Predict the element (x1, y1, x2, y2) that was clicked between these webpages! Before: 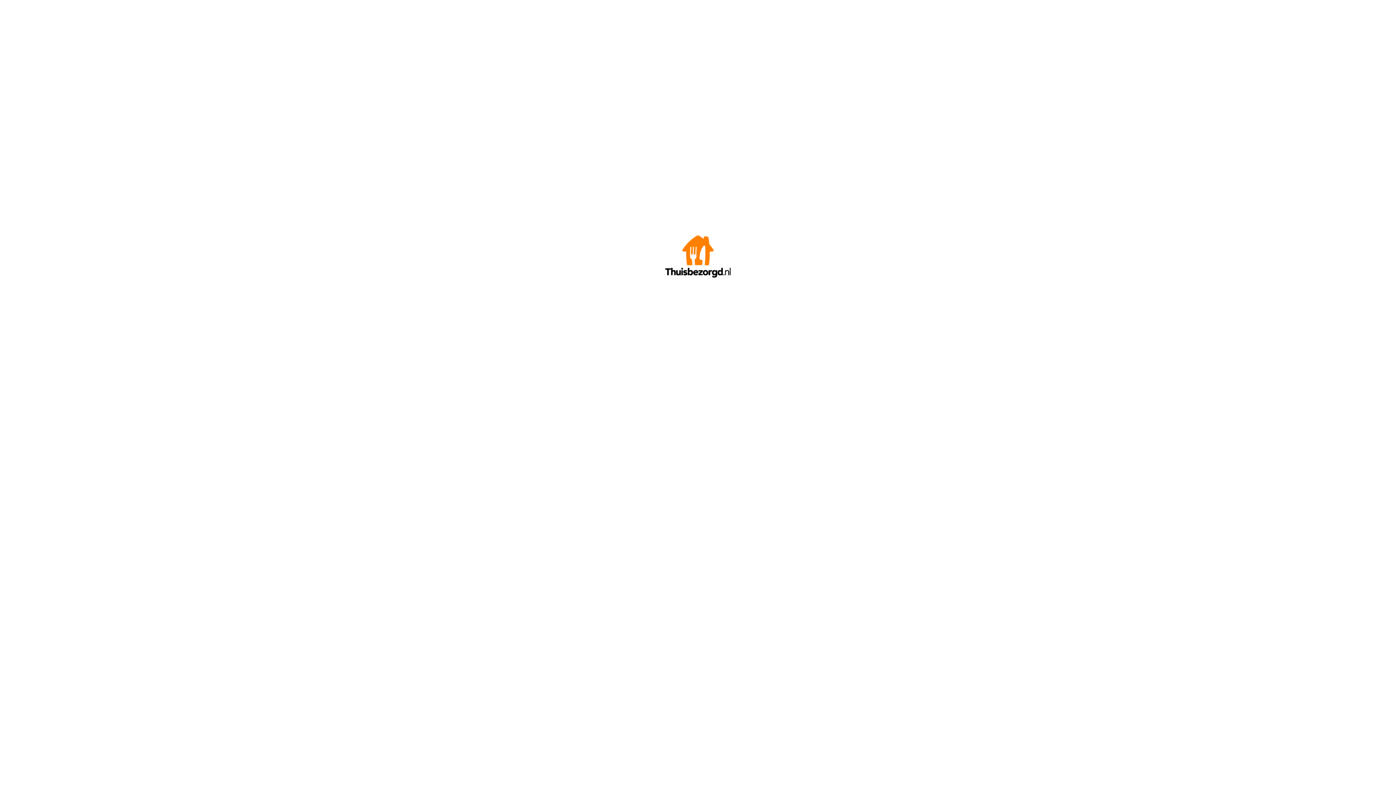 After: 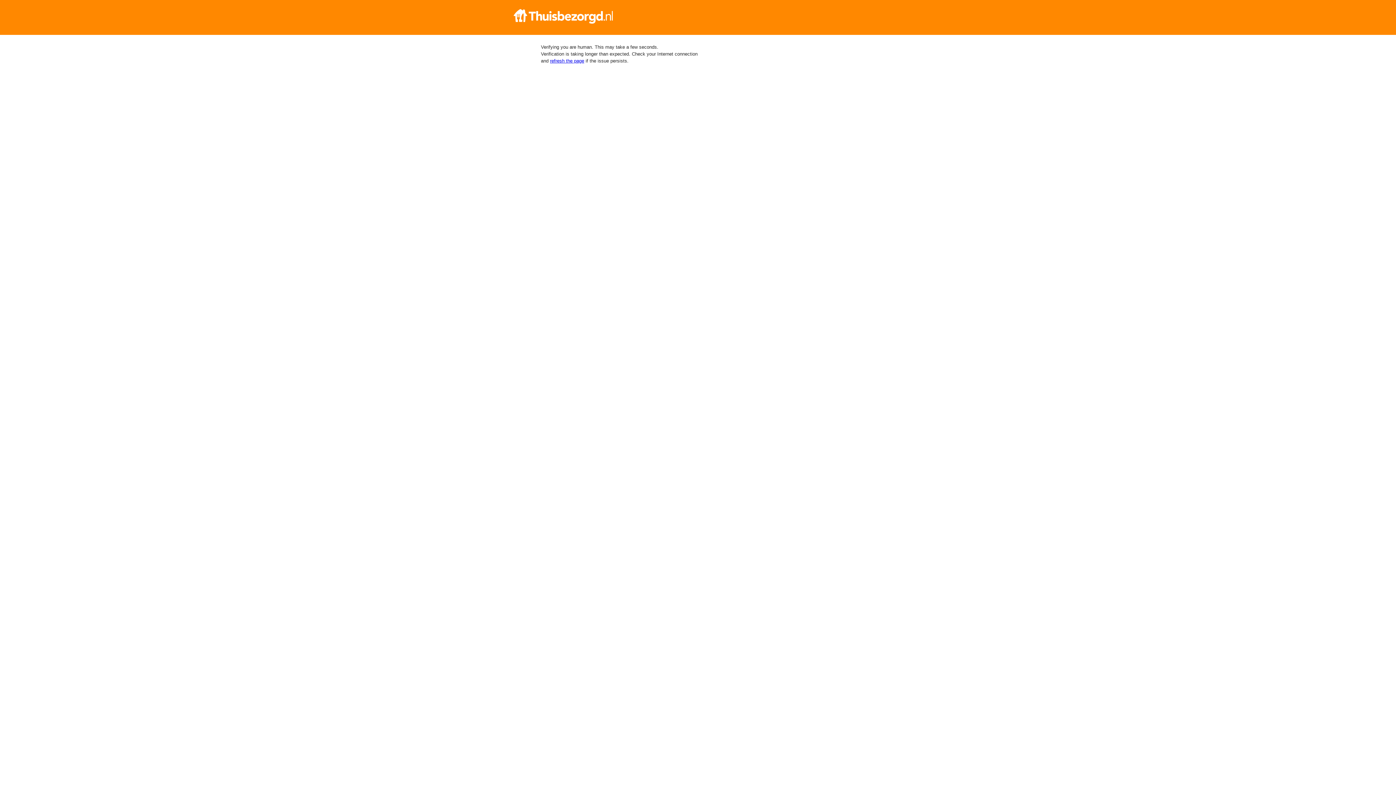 Action: bbox: (665, 272, 730, 278)